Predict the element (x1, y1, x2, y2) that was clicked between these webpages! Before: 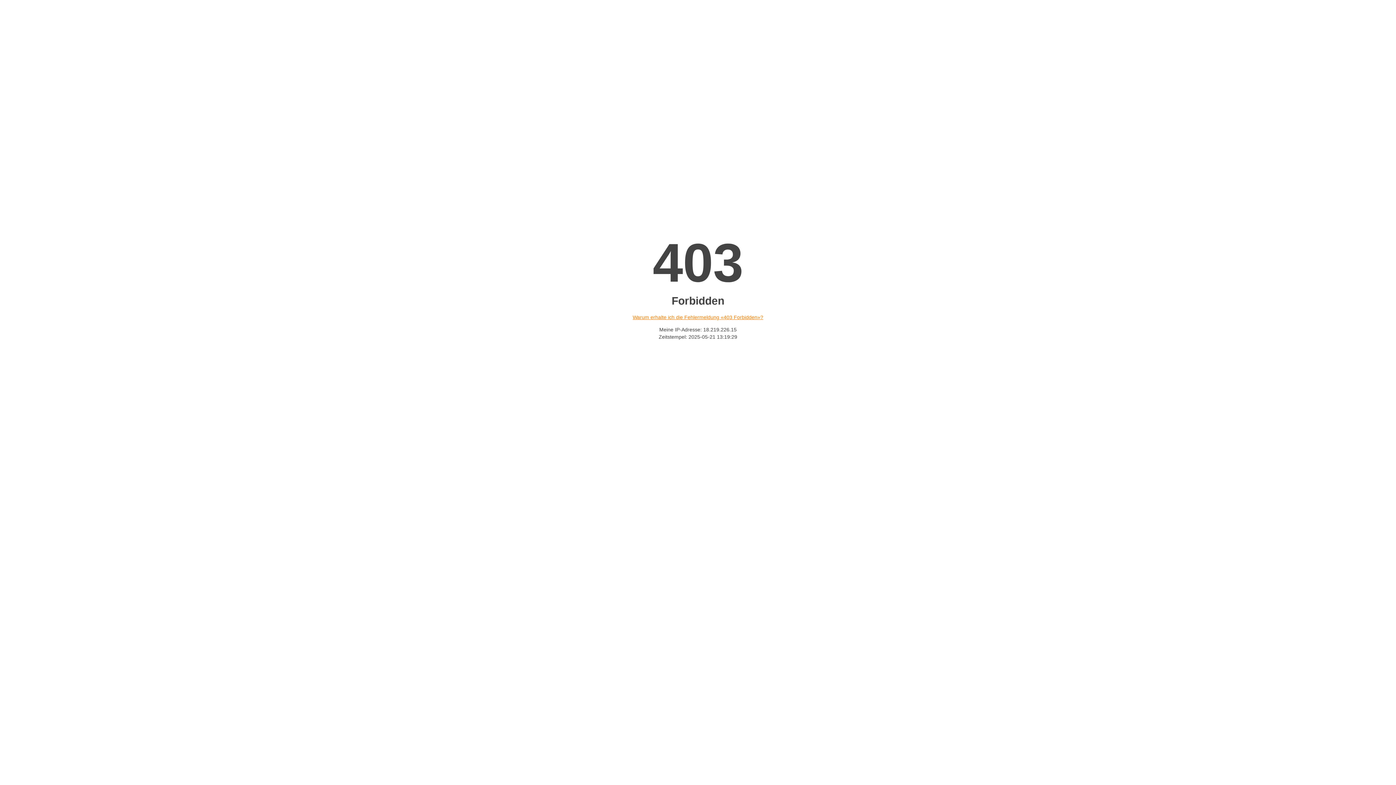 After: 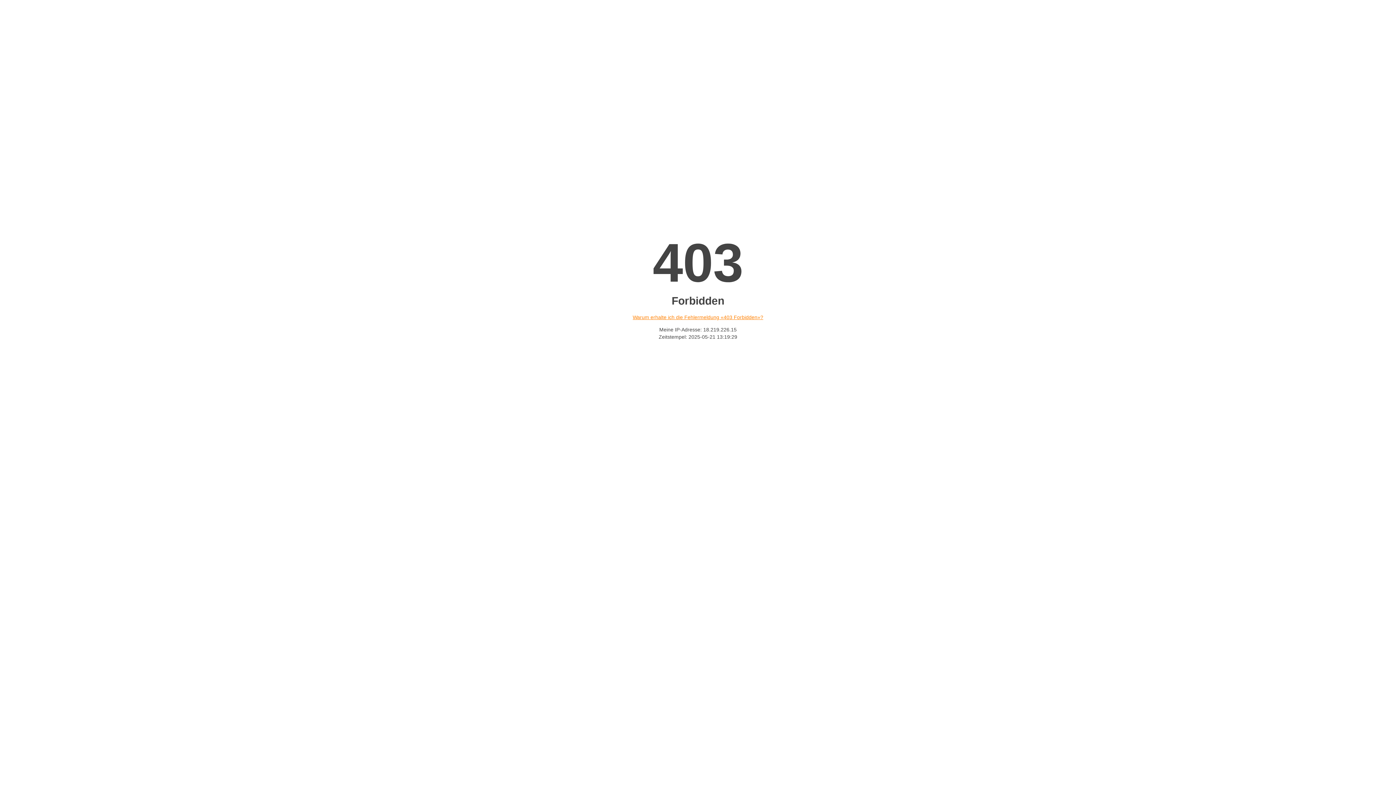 Action: label: Warum erhalte ich die Fehlermeldung «403 Forbidden»? bbox: (632, 314, 763, 320)